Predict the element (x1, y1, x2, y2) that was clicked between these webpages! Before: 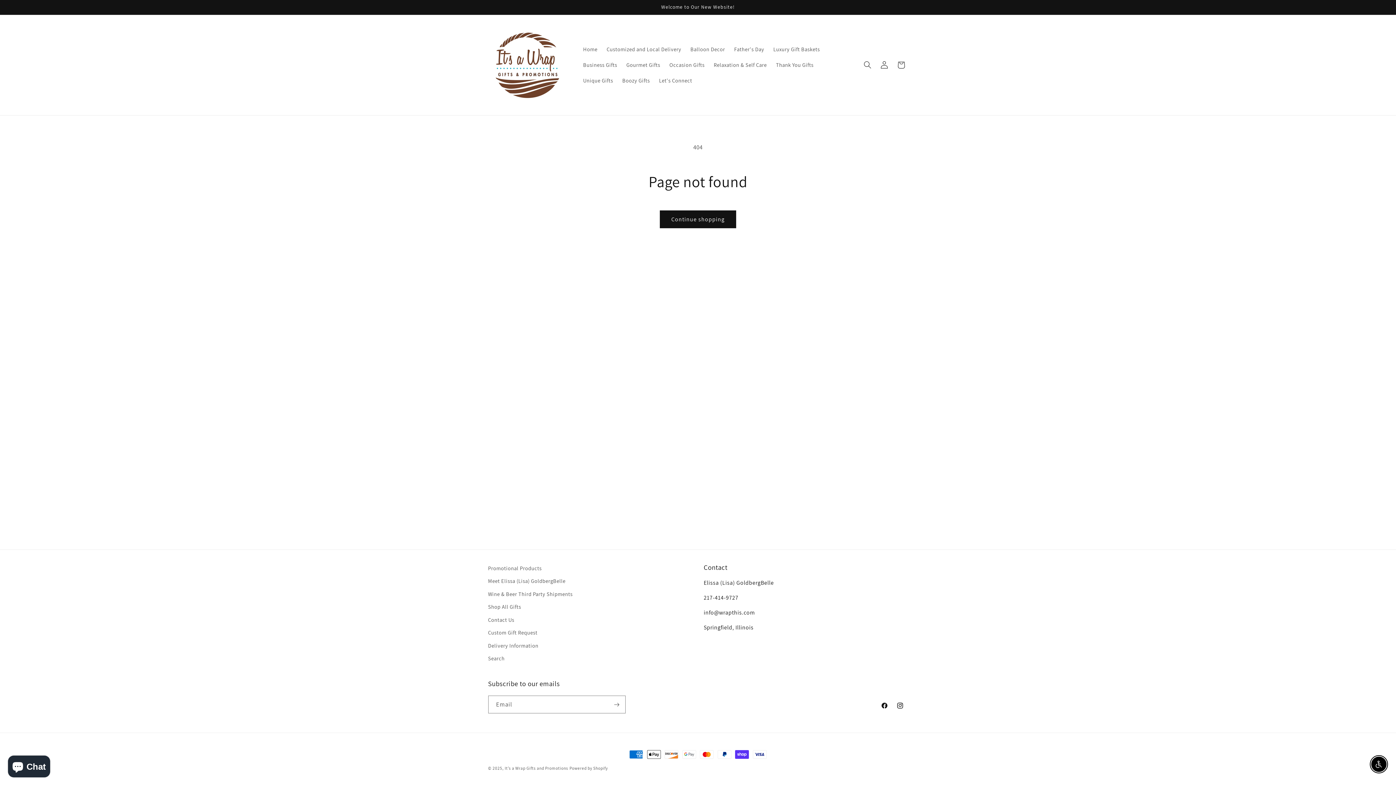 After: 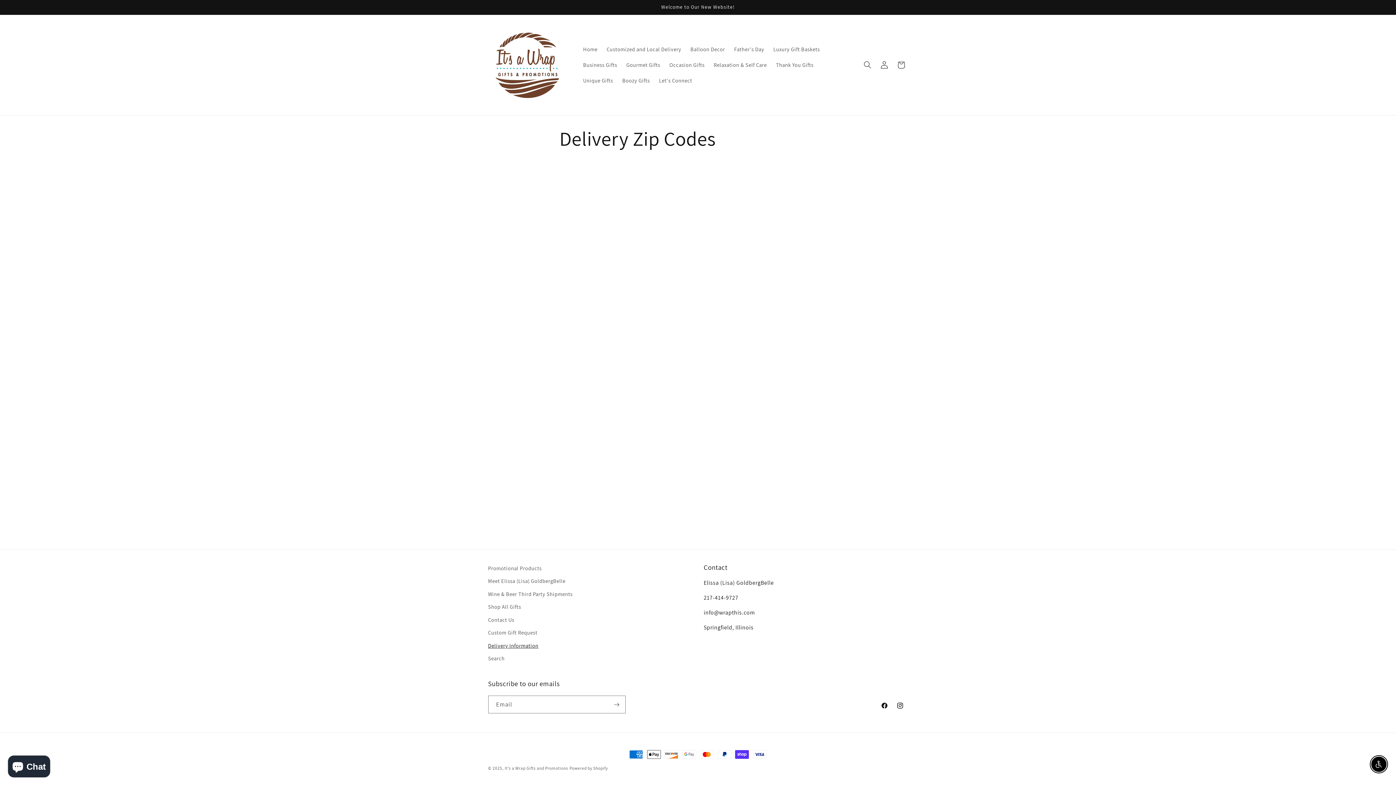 Action: label: Delivery Information bbox: (488, 639, 538, 652)